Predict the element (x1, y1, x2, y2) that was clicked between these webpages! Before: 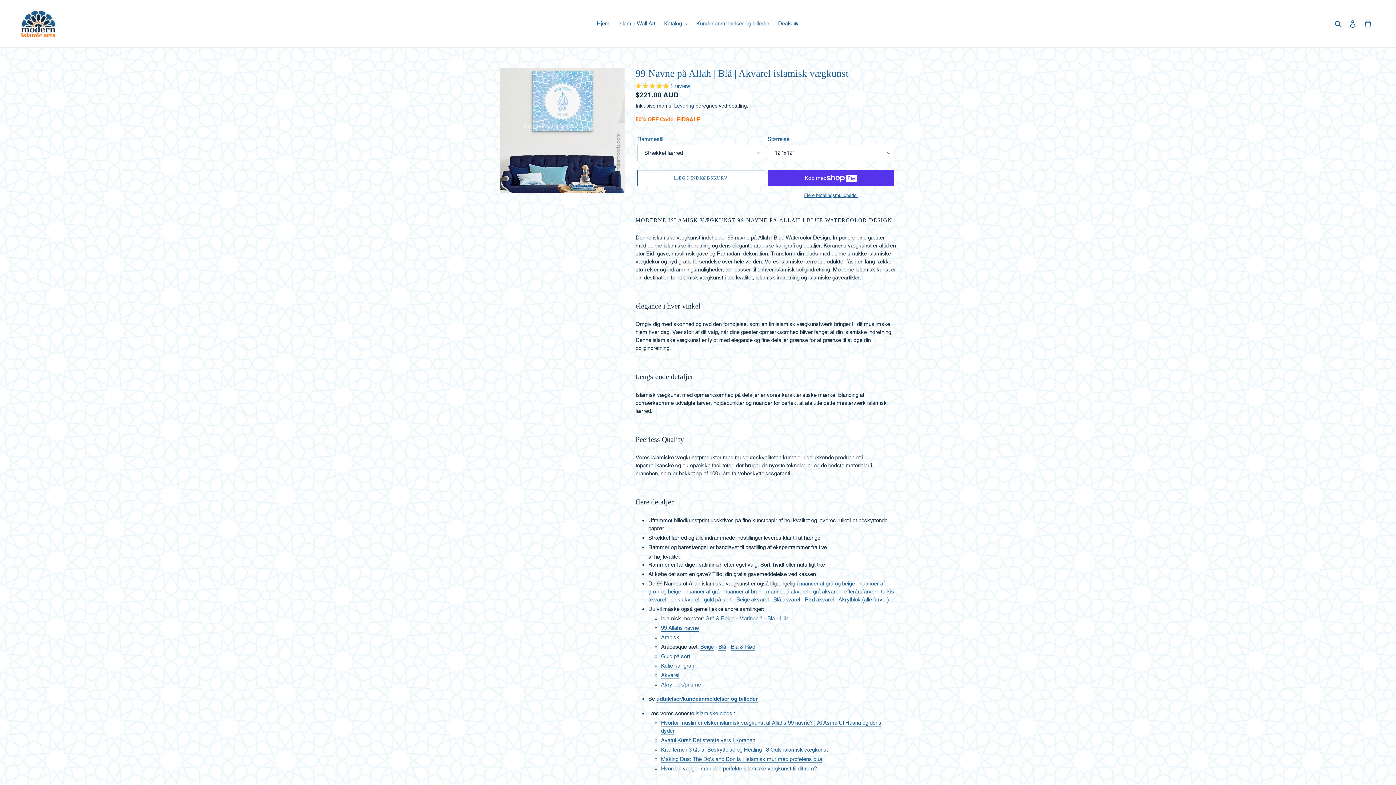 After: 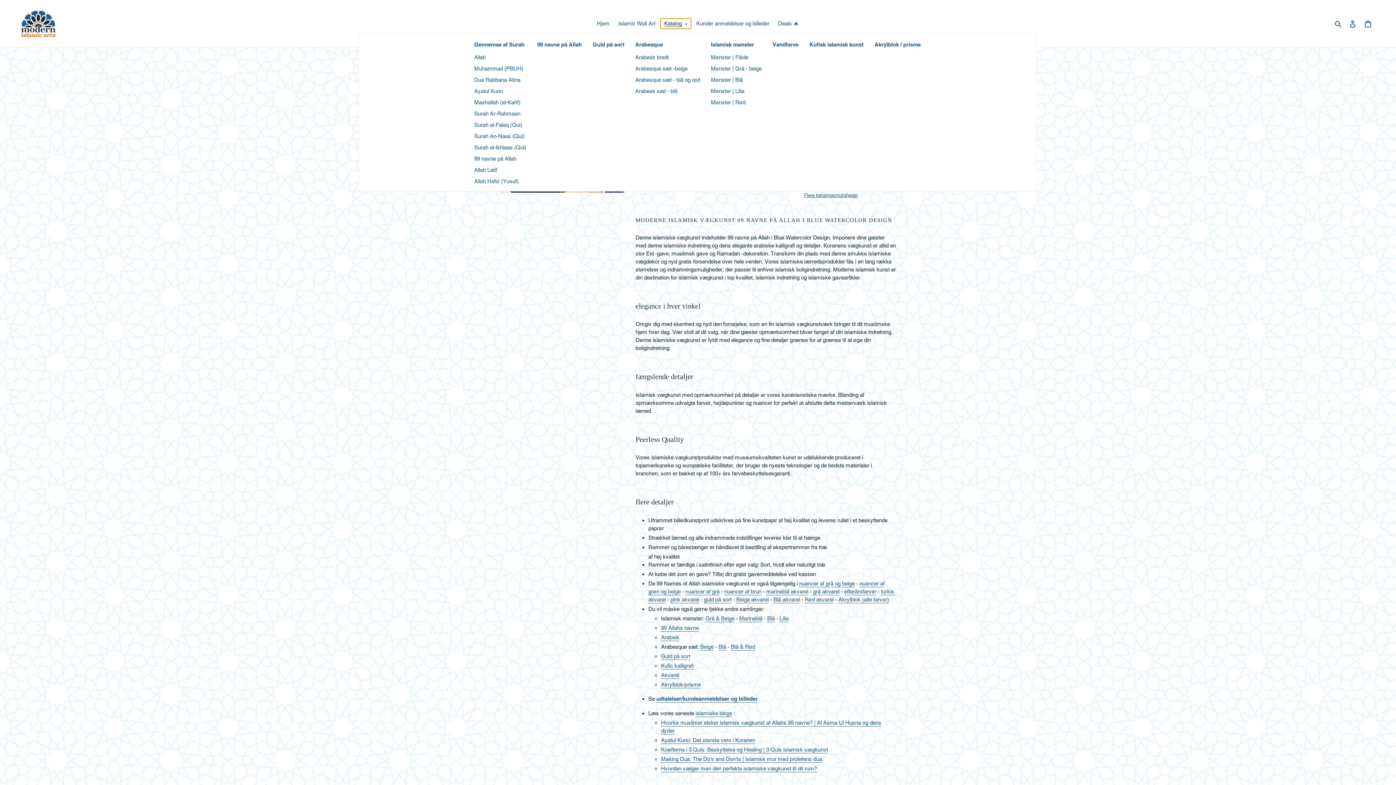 Action: bbox: (660, 18, 691, 28) label: Katalog